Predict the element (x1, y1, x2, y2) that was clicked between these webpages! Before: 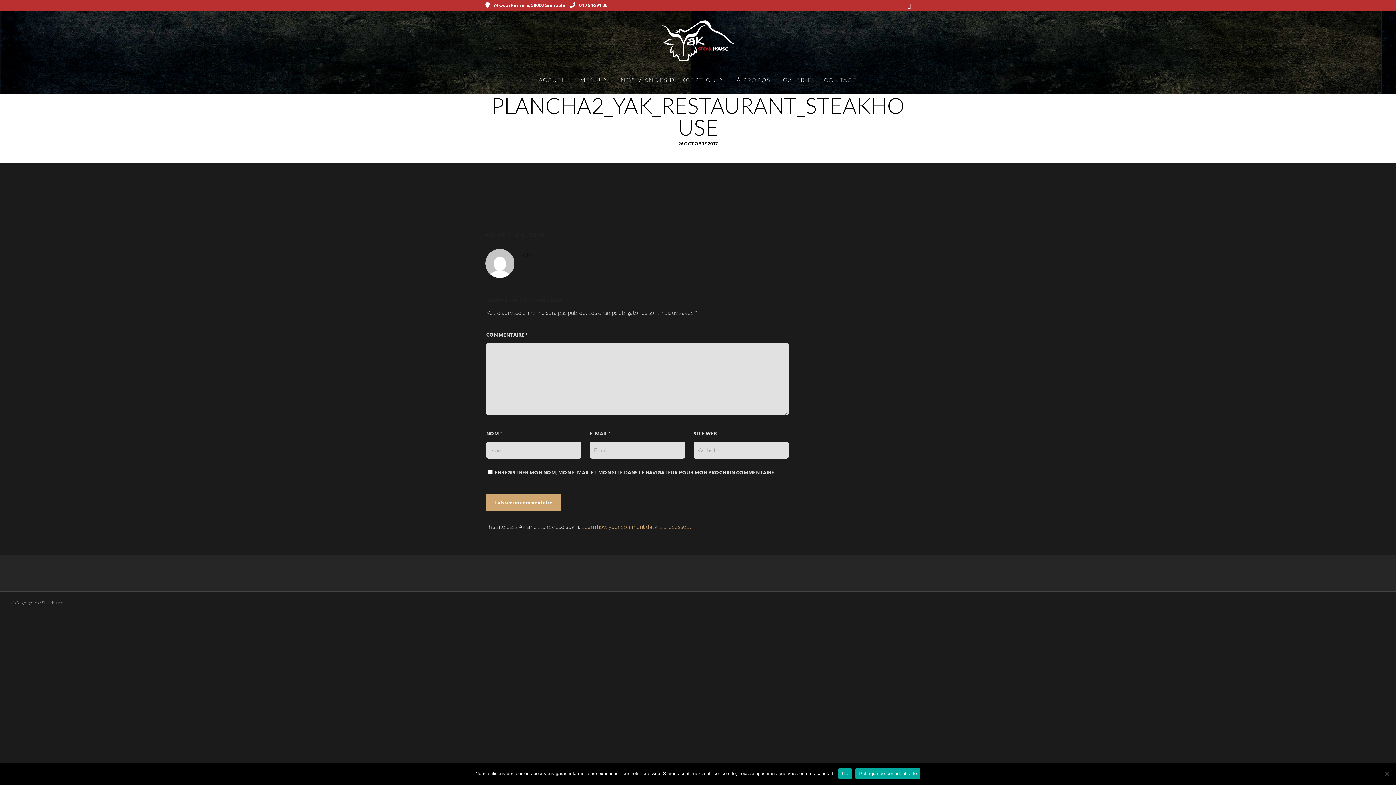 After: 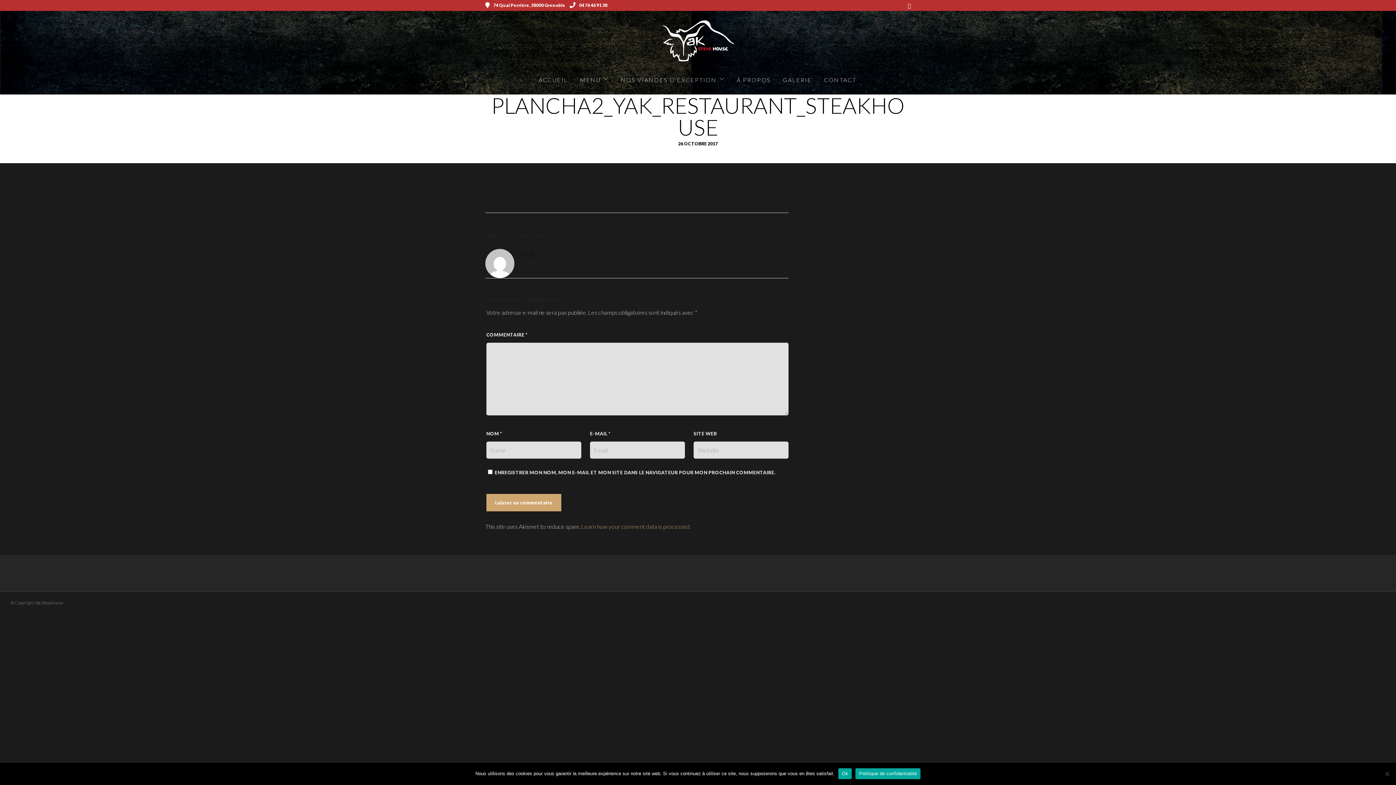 Action: bbox: (569, 2, 607, 8) label: 04 76 46 91 38